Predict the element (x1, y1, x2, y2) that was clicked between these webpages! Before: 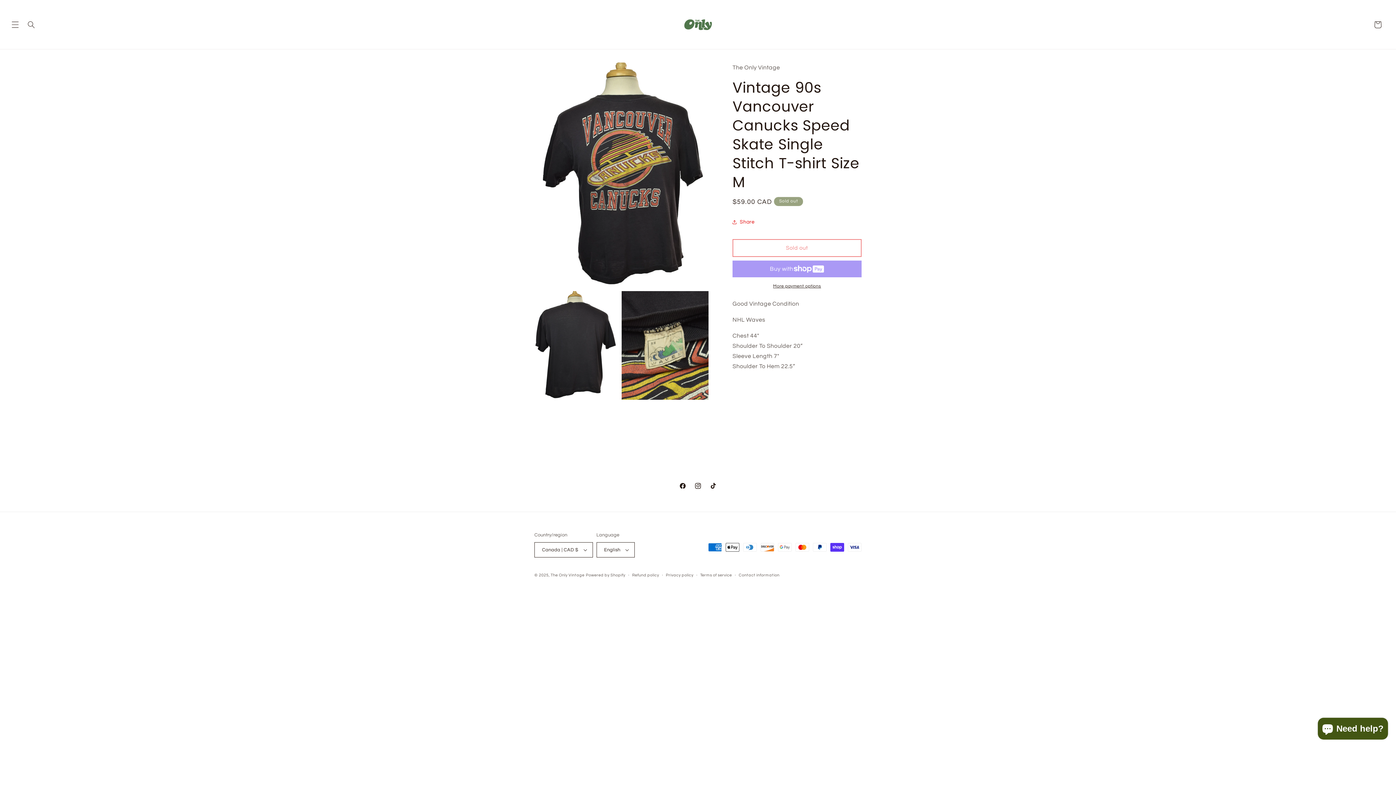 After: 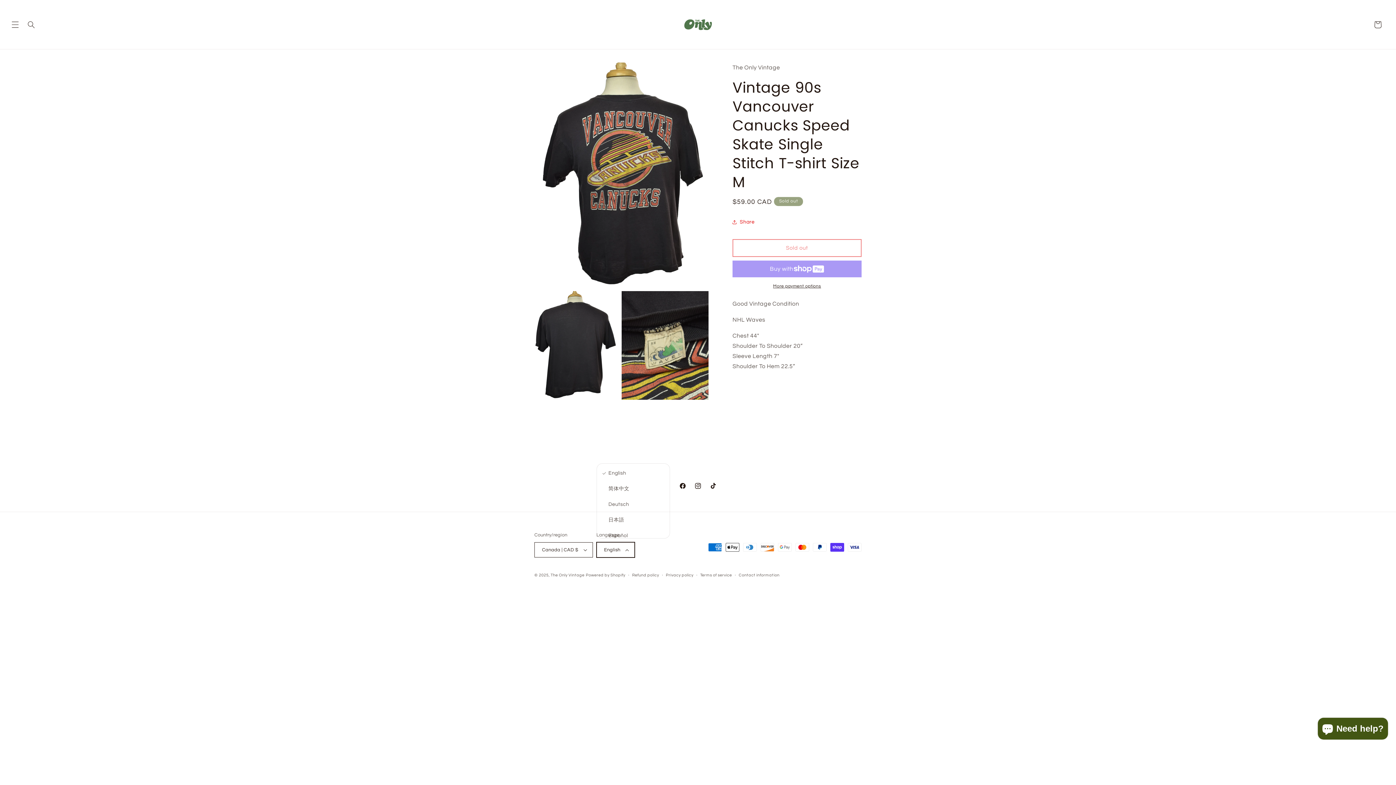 Action: bbox: (596, 542, 635, 557) label: English